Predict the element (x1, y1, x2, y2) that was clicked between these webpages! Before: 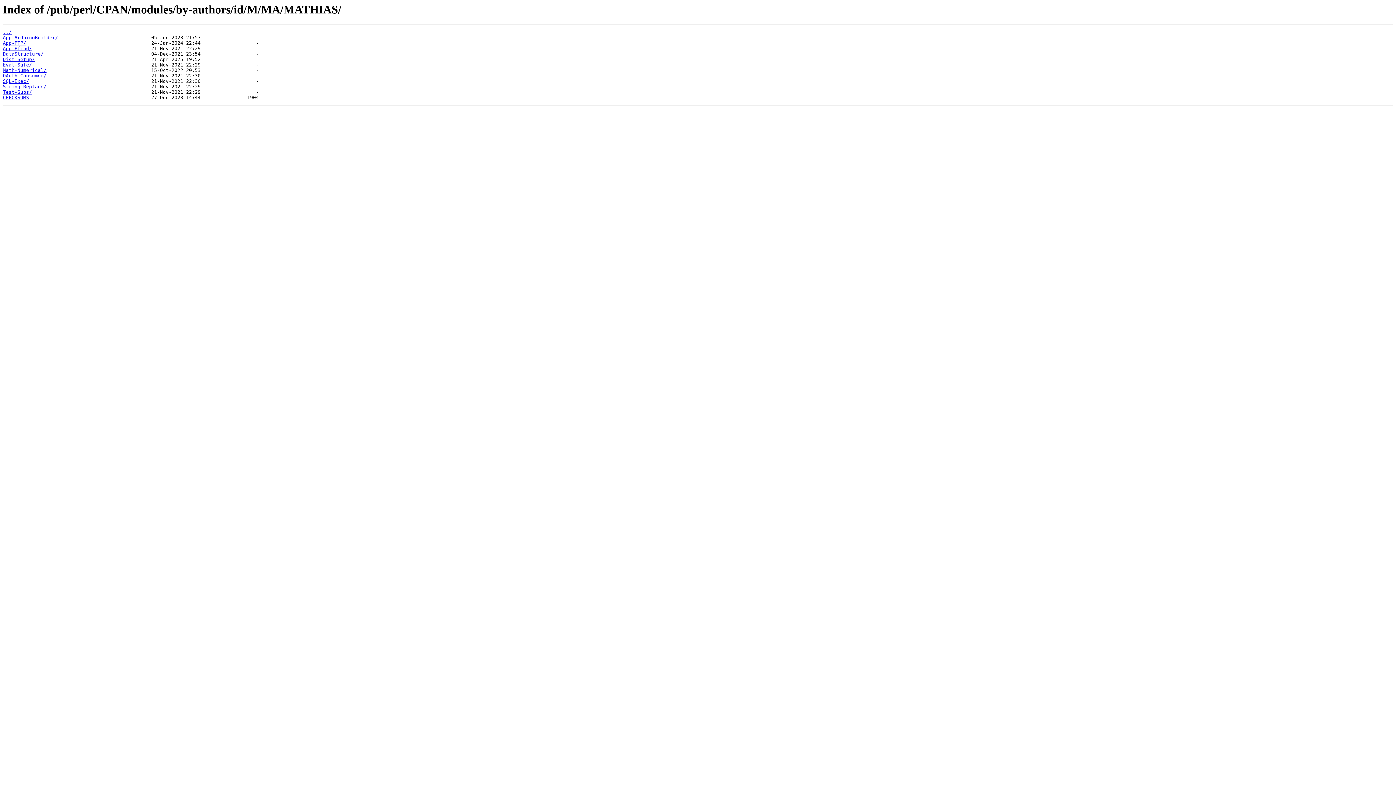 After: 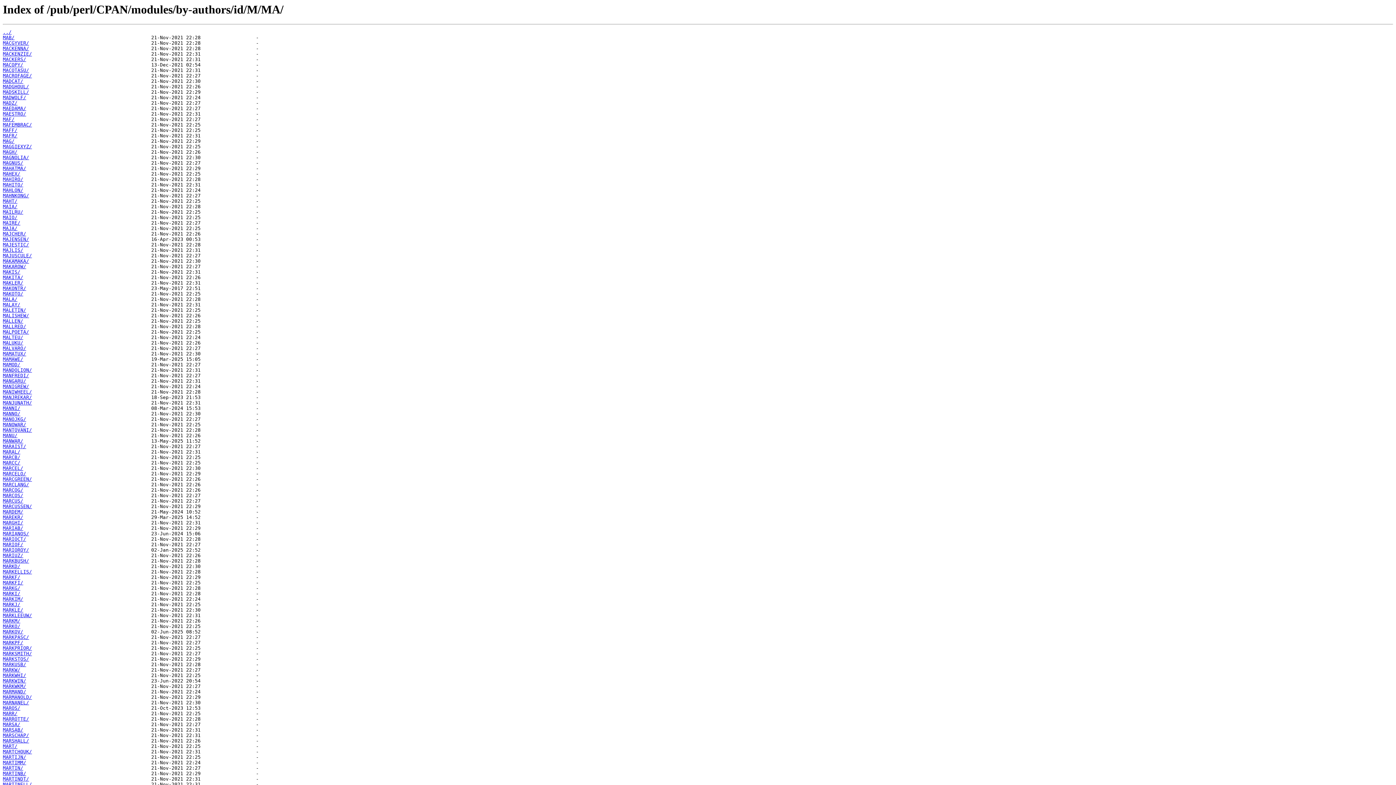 Action: label: ../ bbox: (2, 29, 11, 35)